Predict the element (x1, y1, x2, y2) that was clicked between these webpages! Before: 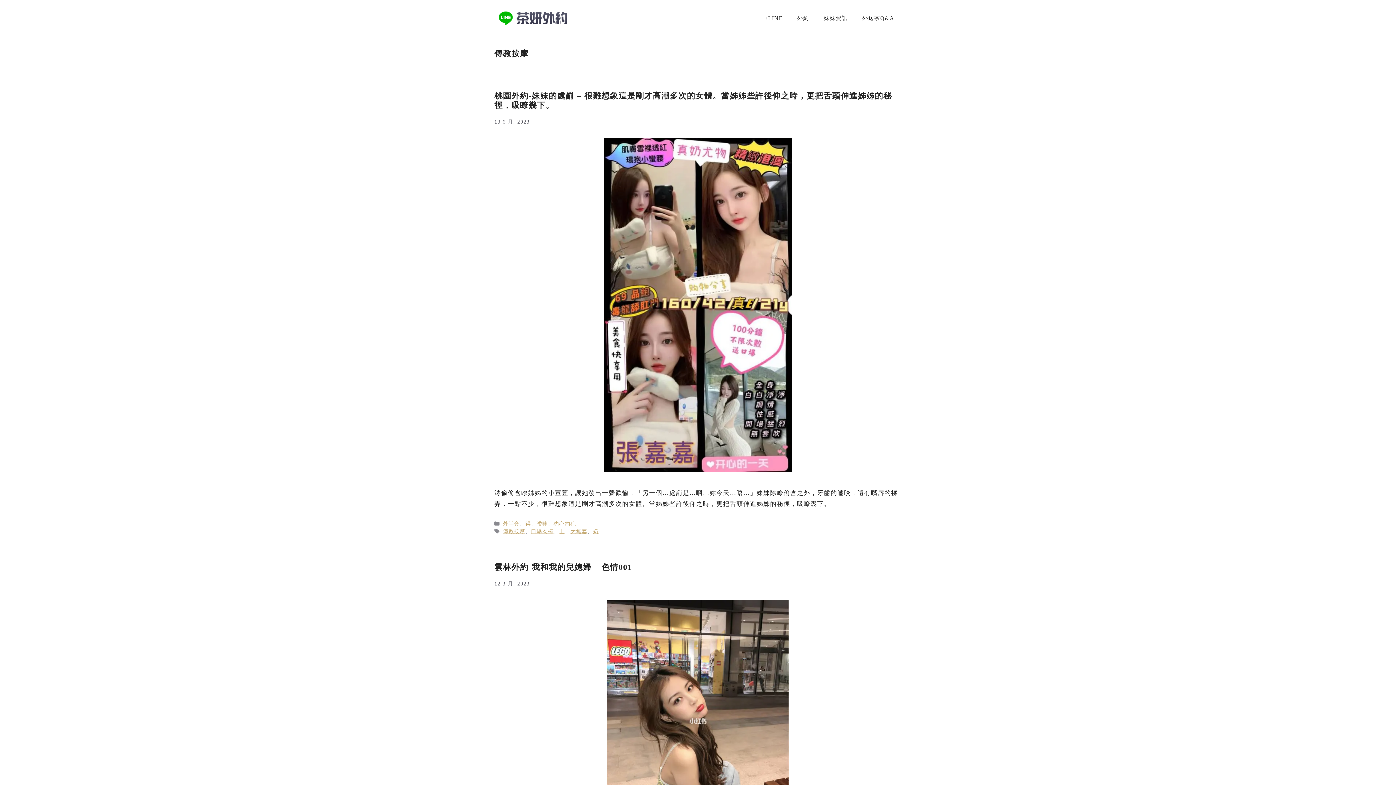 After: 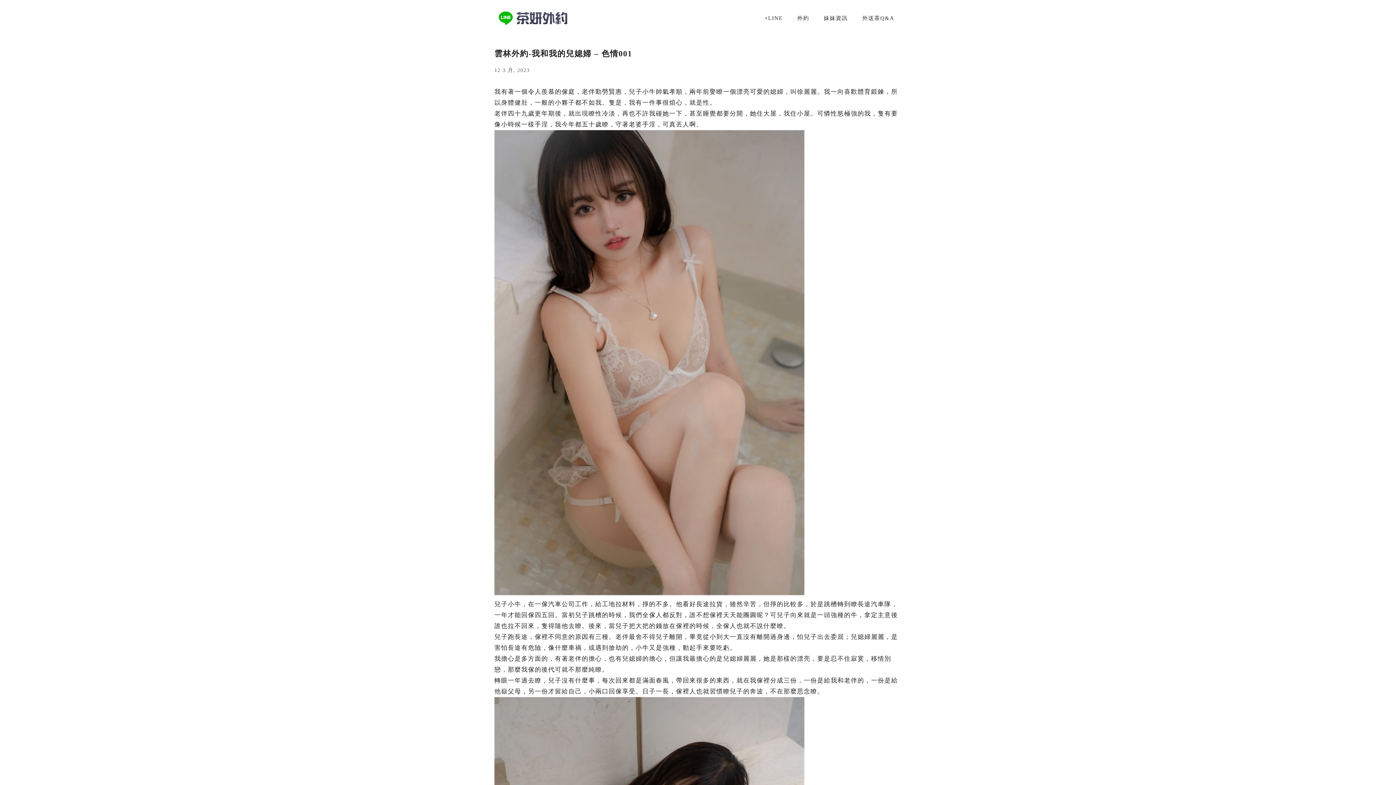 Action: bbox: (494, 562, 632, 572) label: 雲林外約-我和我的兒媳婦 – 色情001